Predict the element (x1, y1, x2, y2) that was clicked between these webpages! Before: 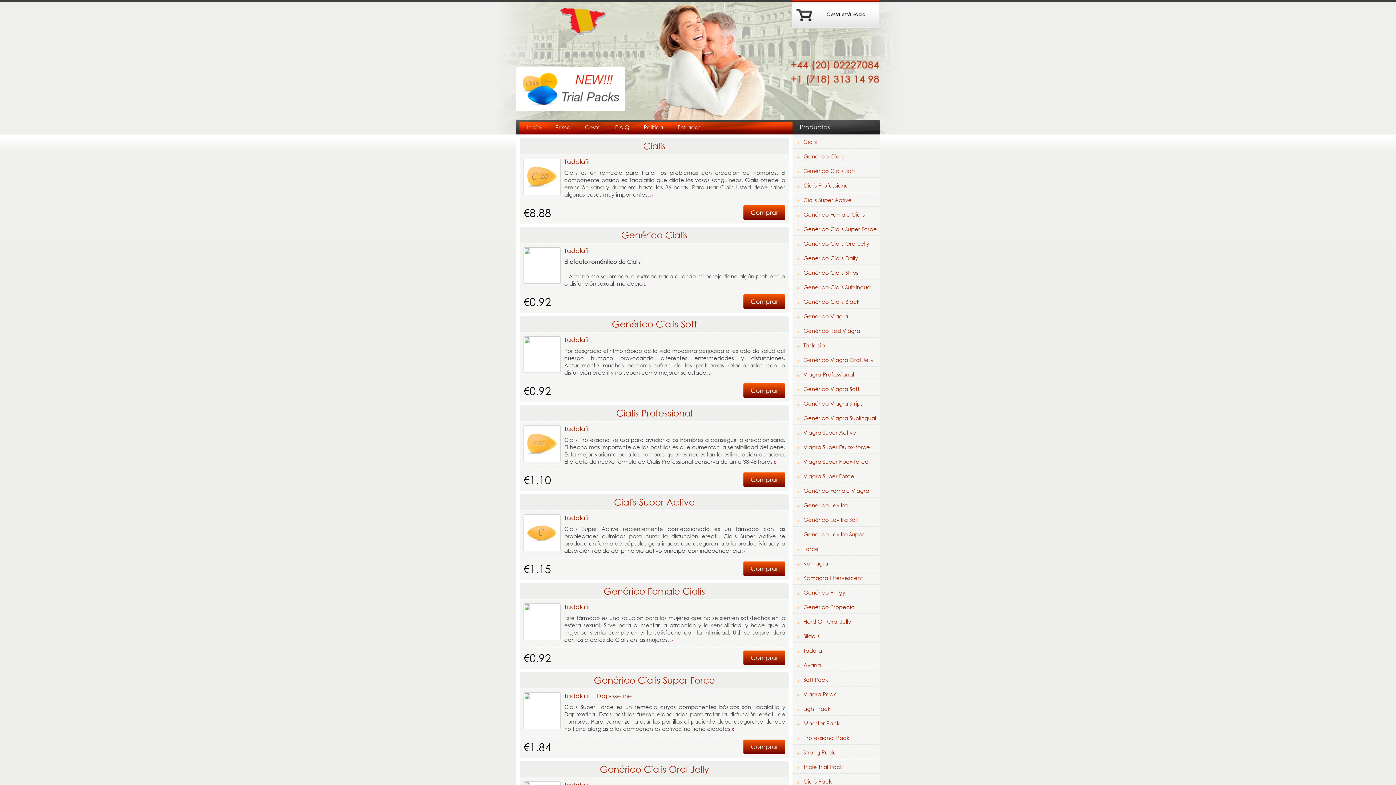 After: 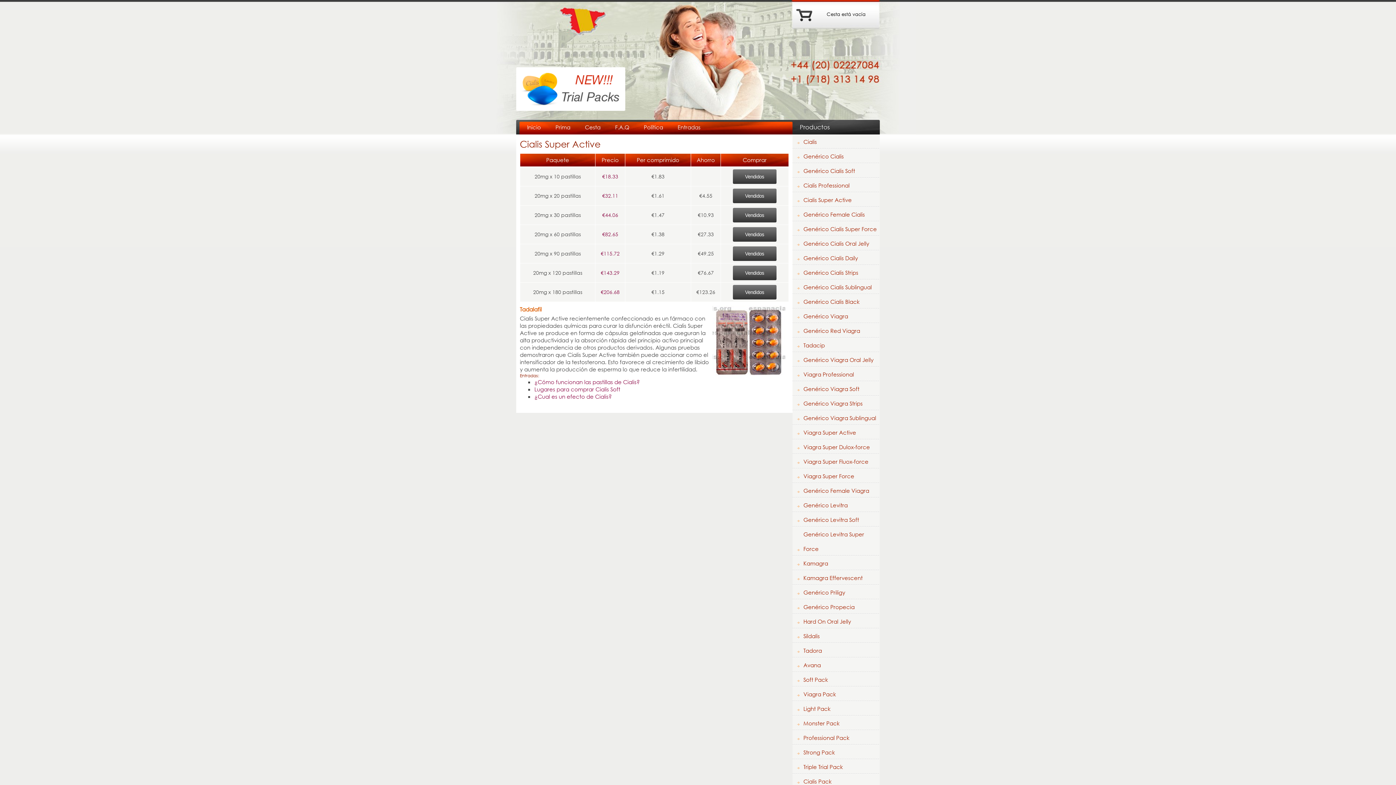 Action: bbox: (614, 496, 694, 507) label: Cialis Super Active